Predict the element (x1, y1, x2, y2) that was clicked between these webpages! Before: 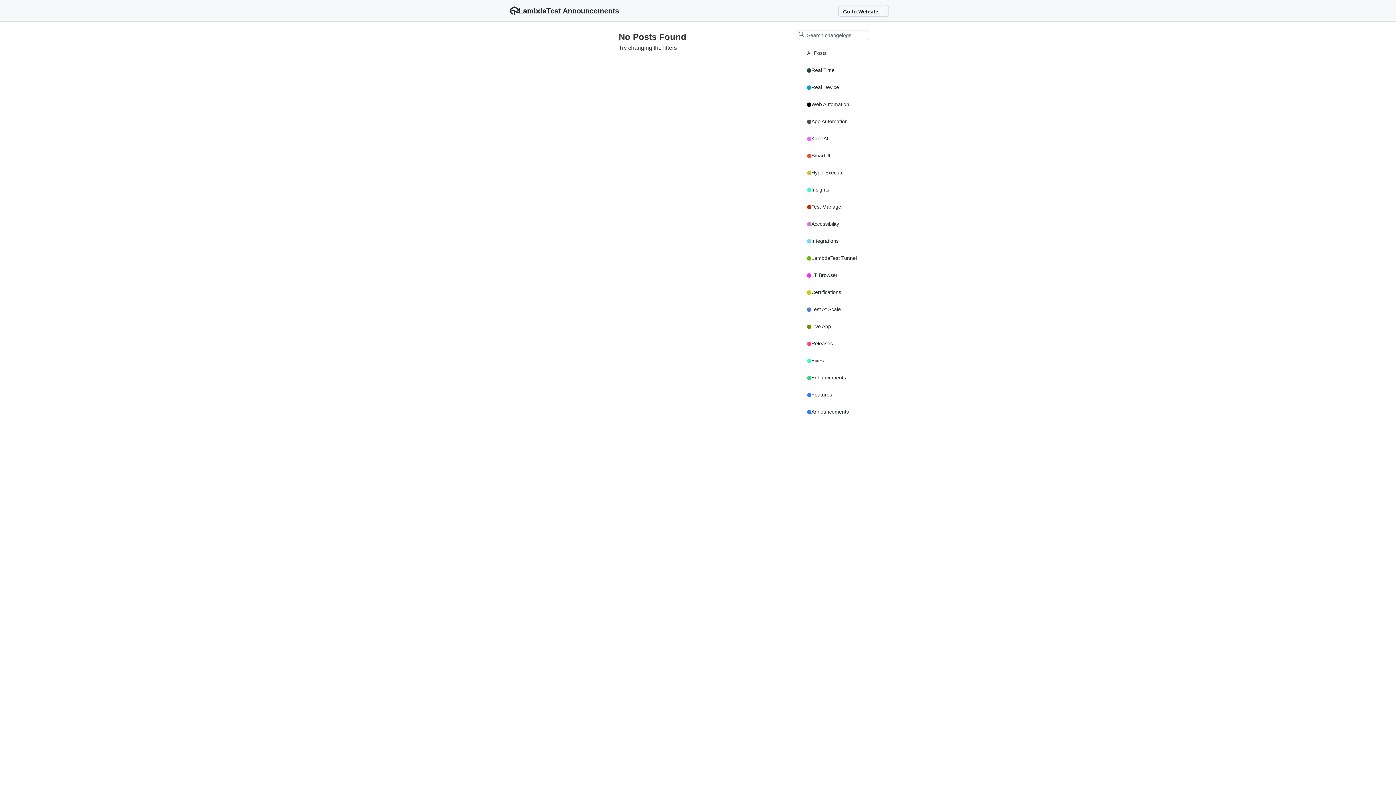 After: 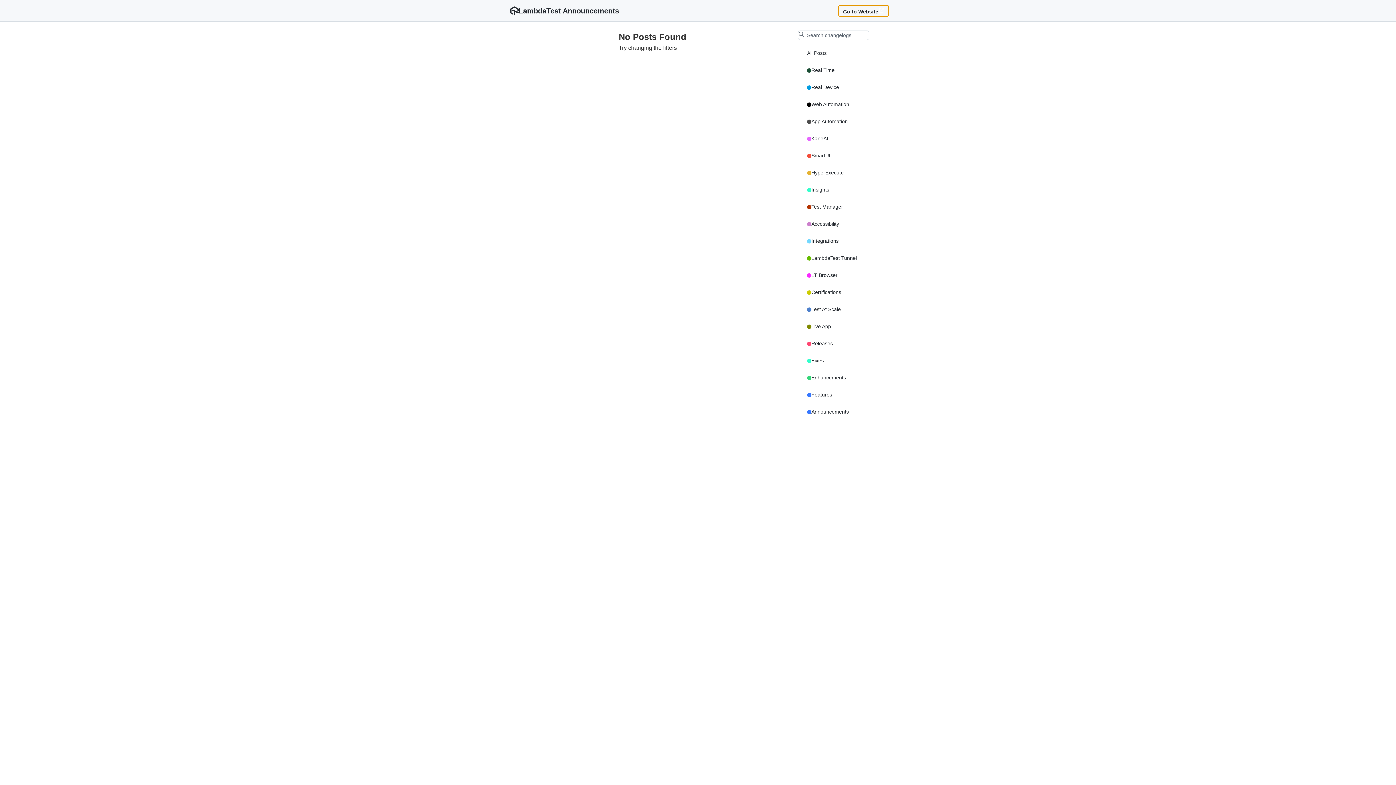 Action: label: Go to Website bbox: (838, 5, 889, 16)